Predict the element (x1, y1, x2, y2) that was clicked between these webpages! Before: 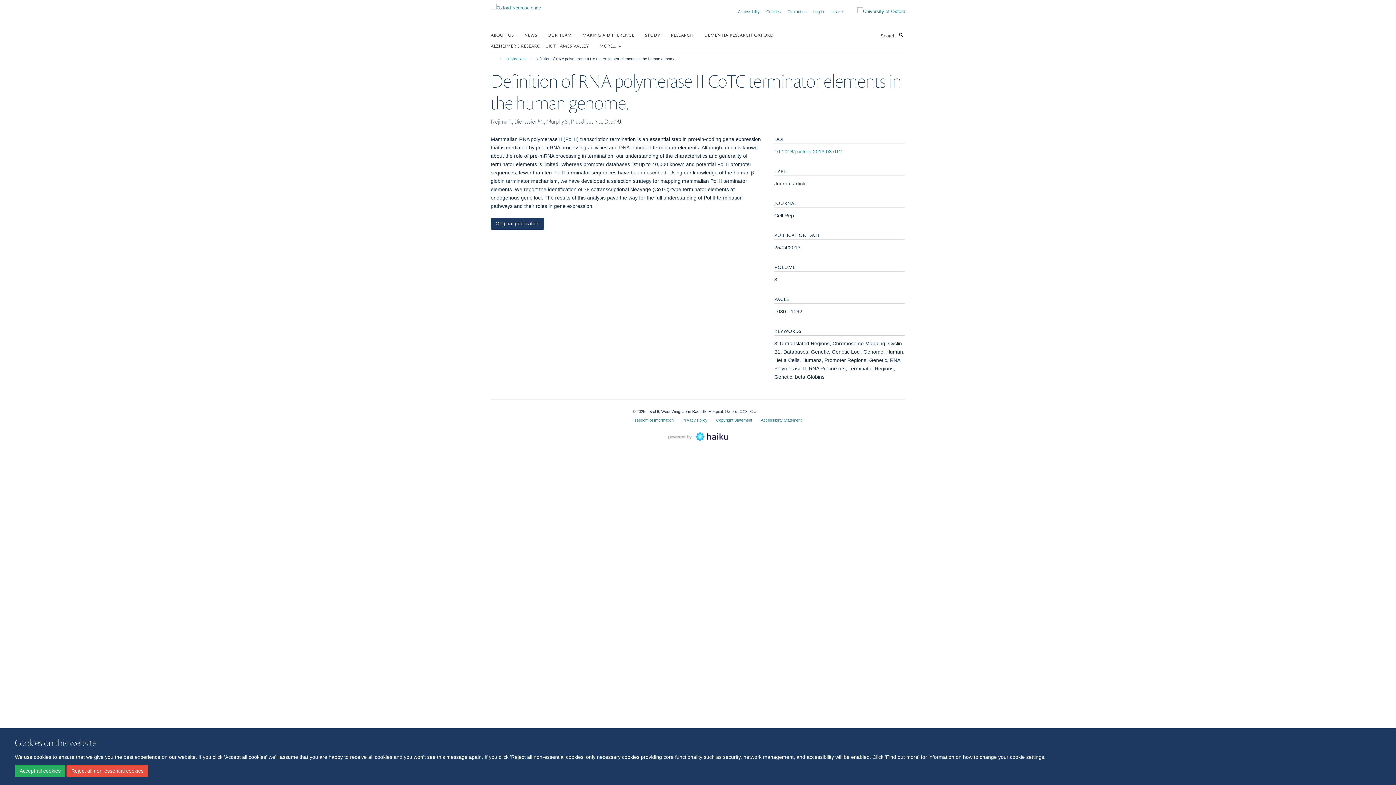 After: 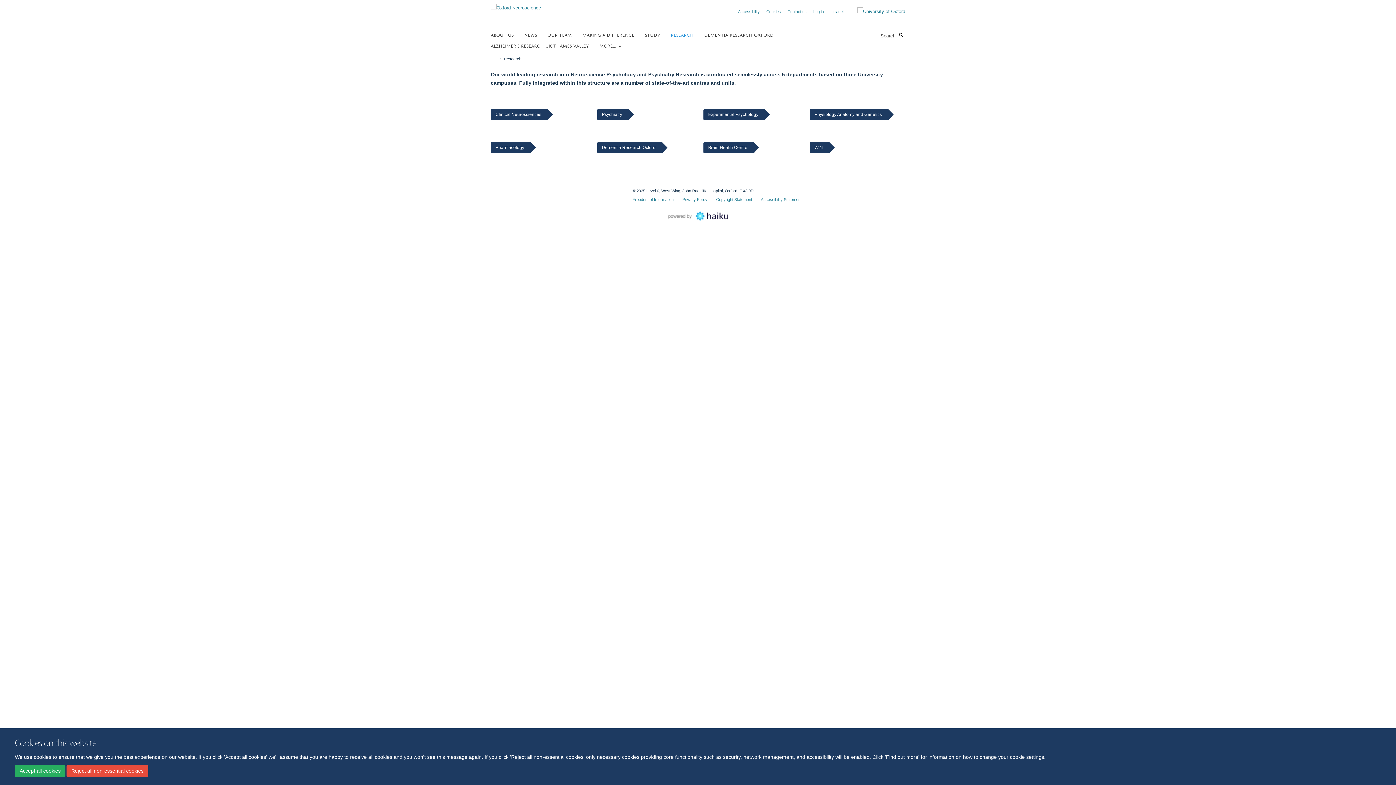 Action: label: RESEARCH bbox: (670, 29, 702, 40)